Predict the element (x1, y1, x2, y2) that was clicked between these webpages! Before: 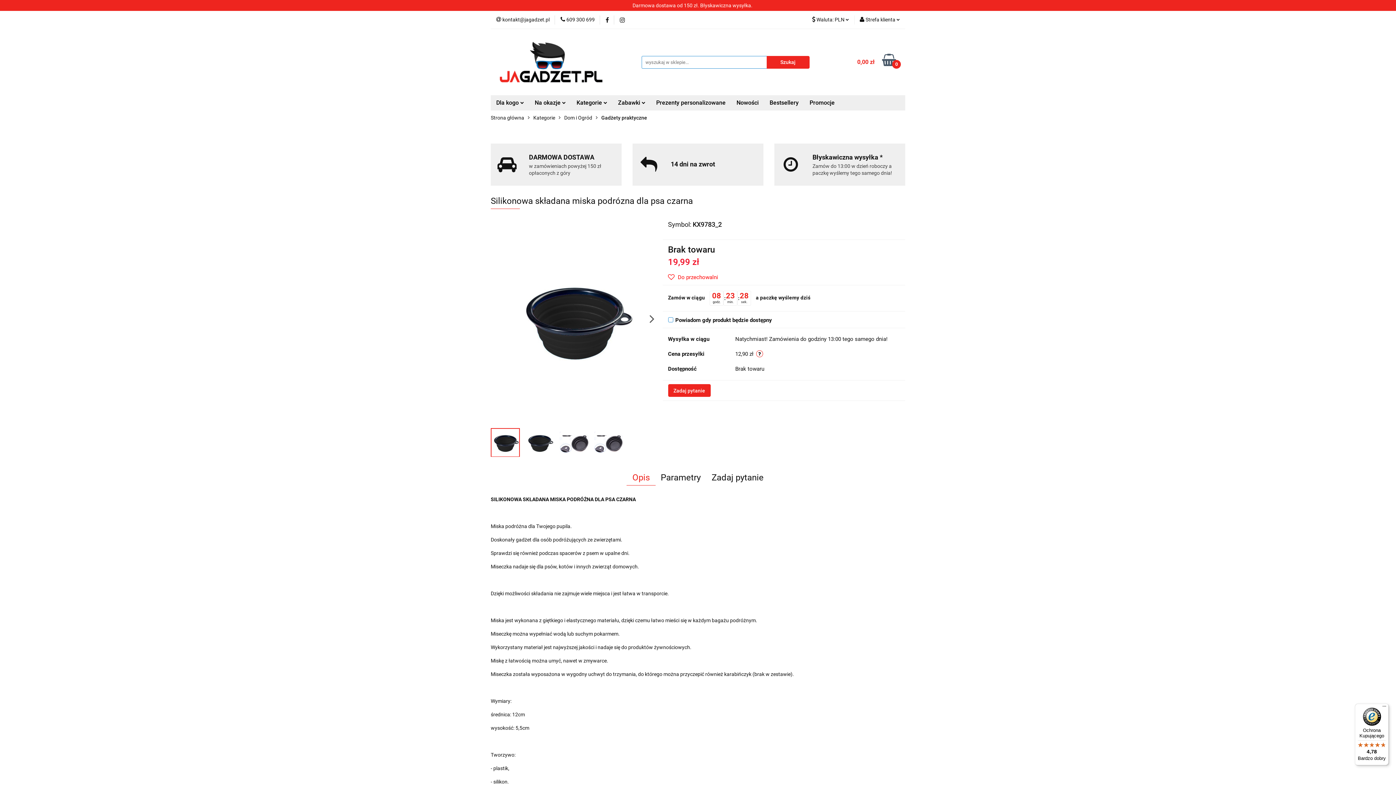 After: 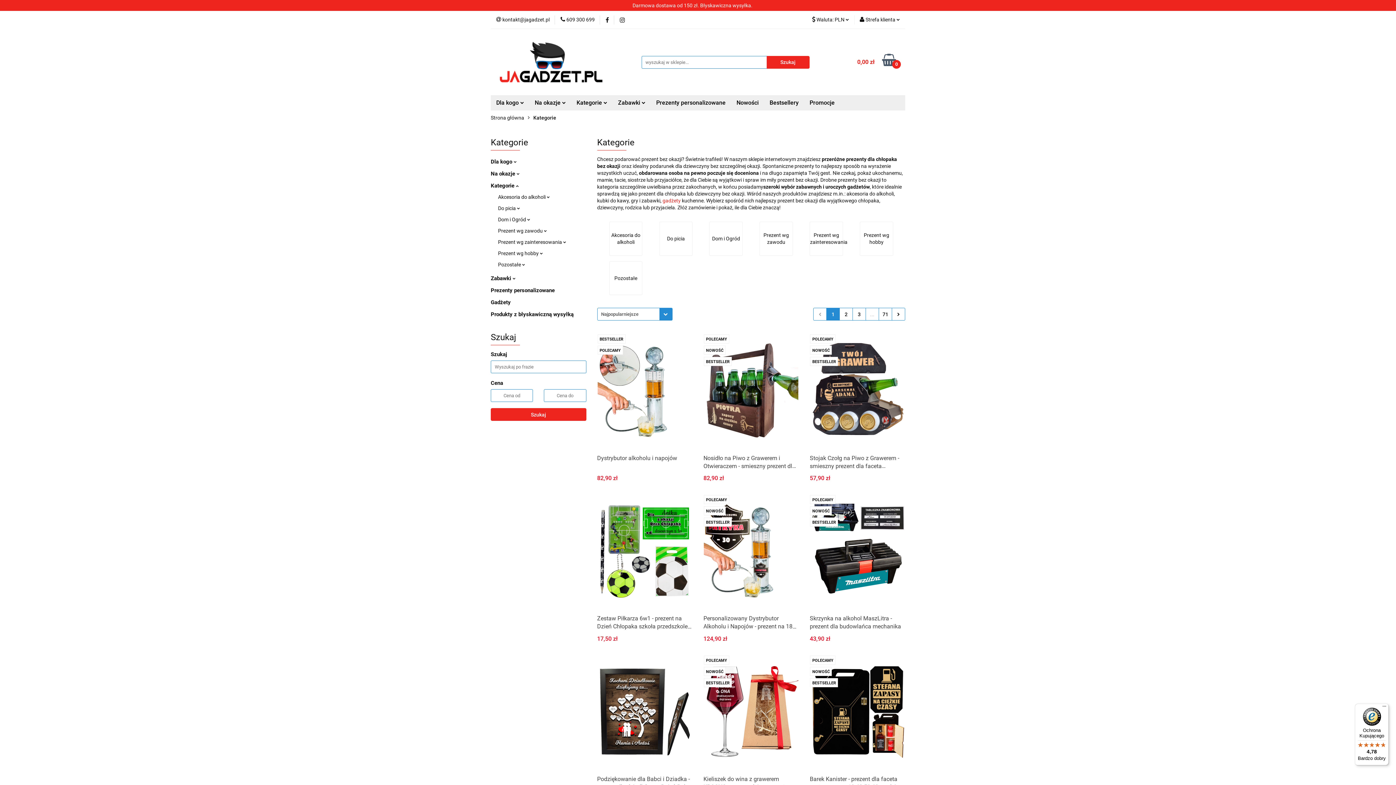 Action: bbox: (533, 110, 555, 125) label: Kategorie